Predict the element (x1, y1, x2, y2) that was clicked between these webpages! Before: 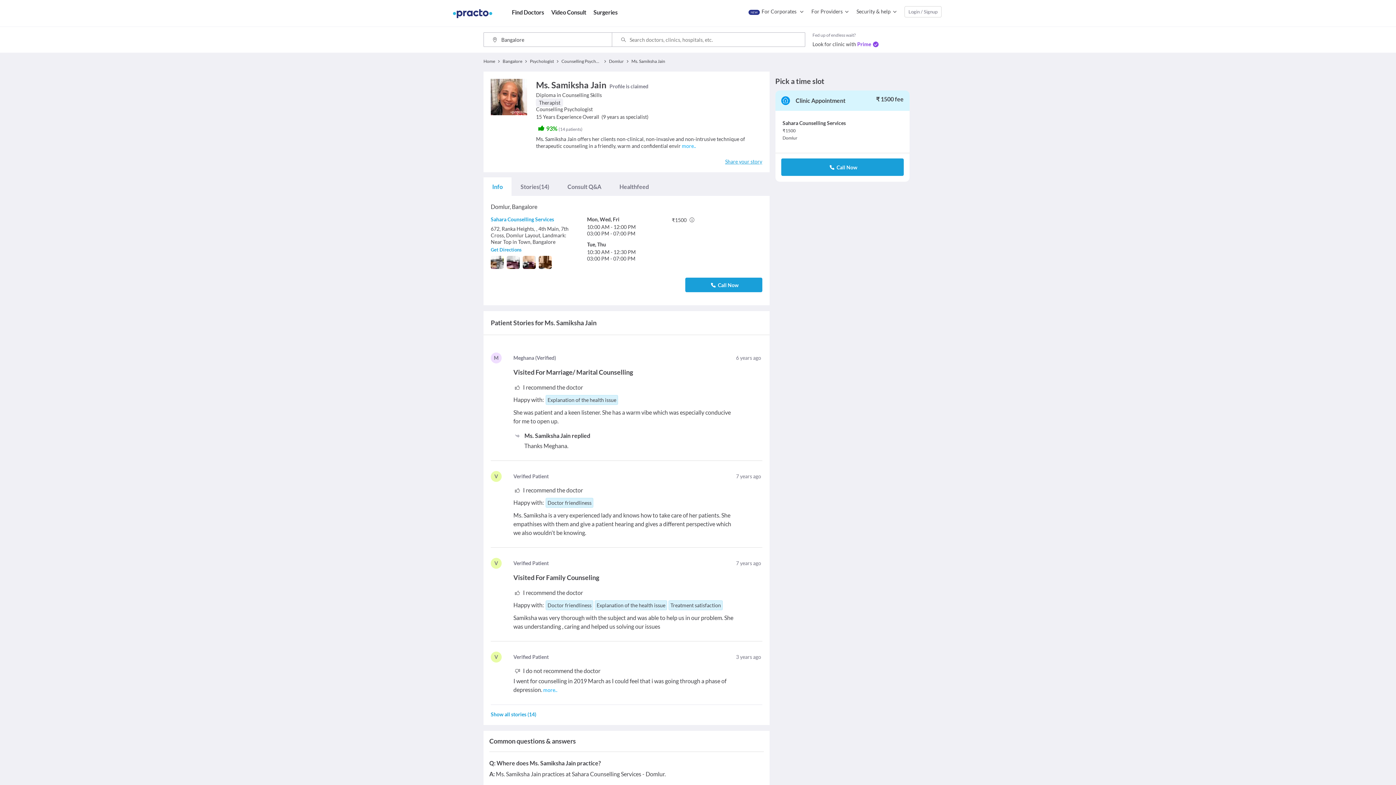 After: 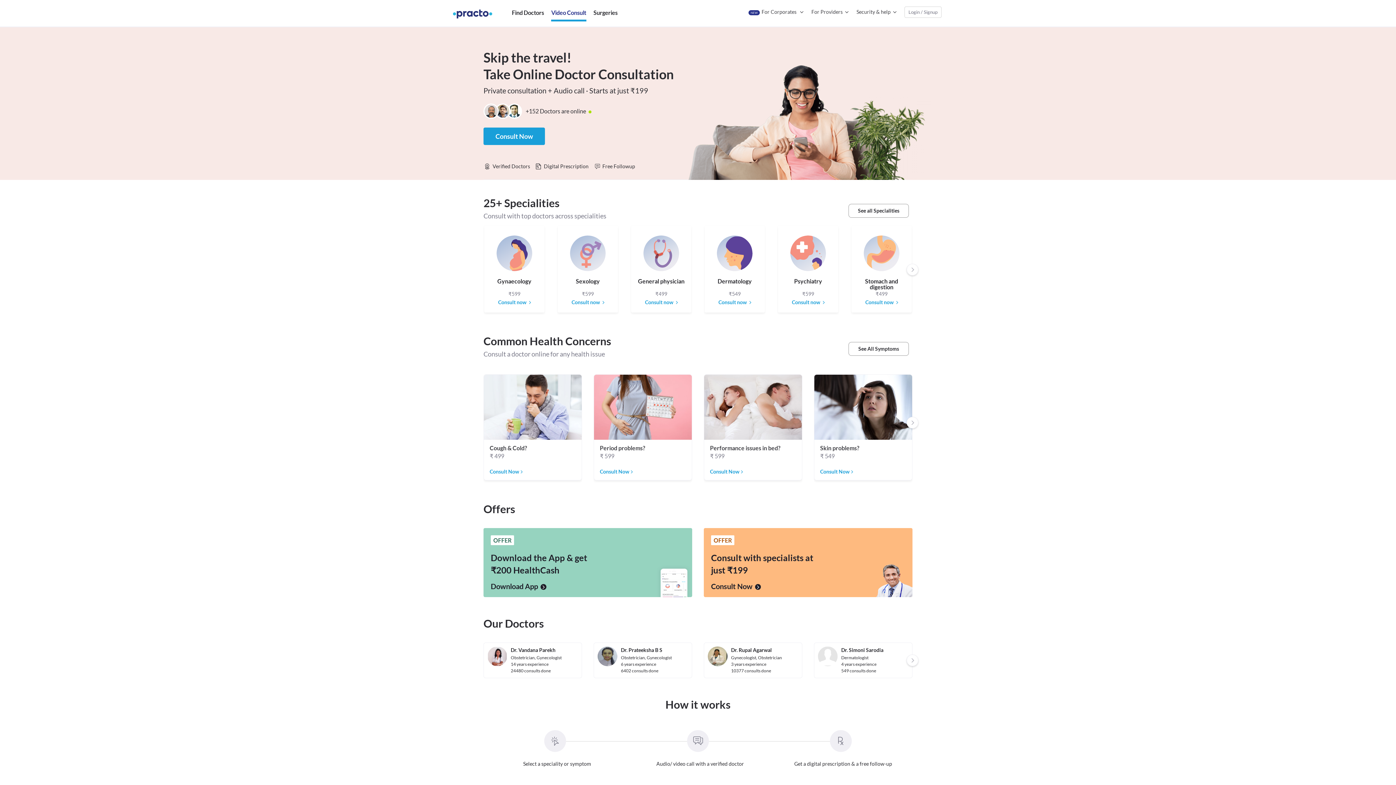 Action: label: Video Consult bbox: (551, 8, 586, 16)